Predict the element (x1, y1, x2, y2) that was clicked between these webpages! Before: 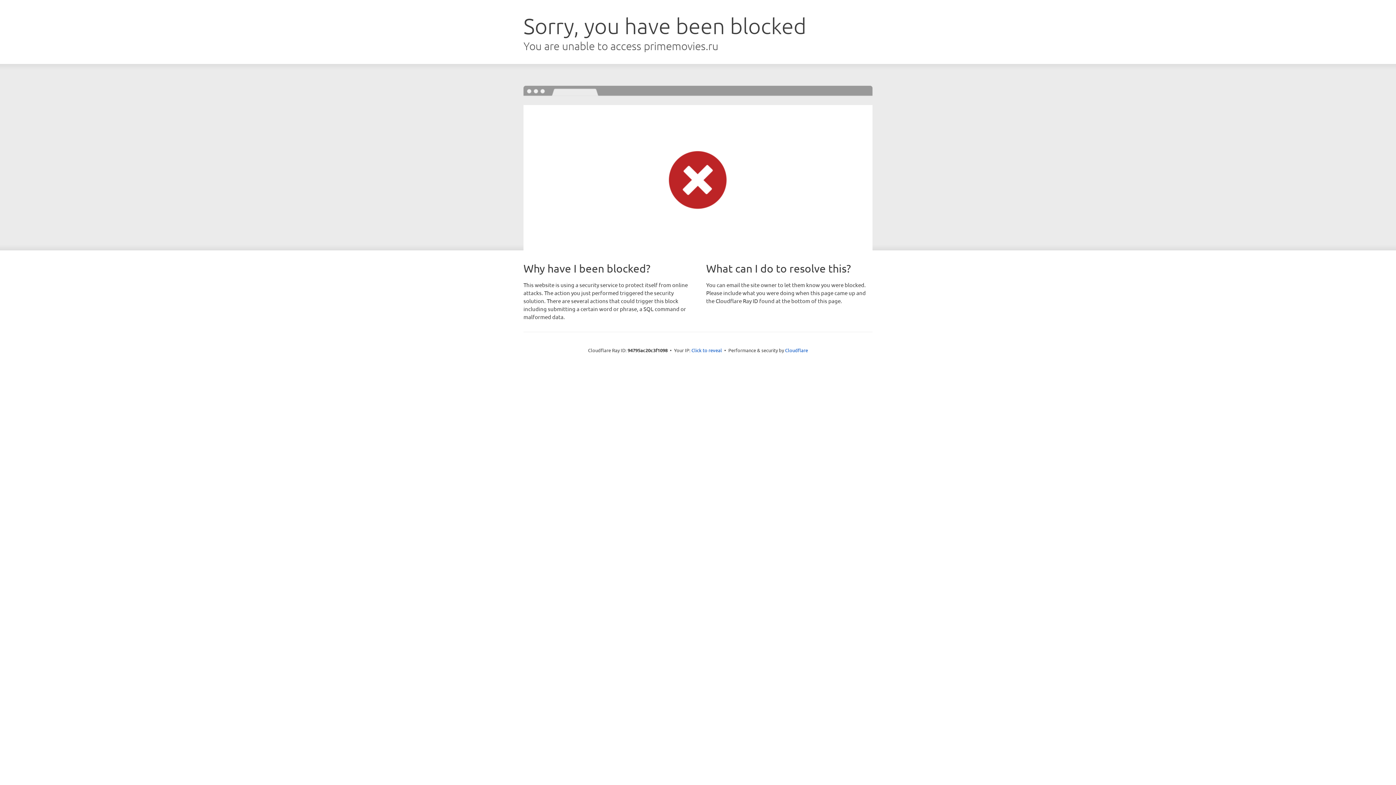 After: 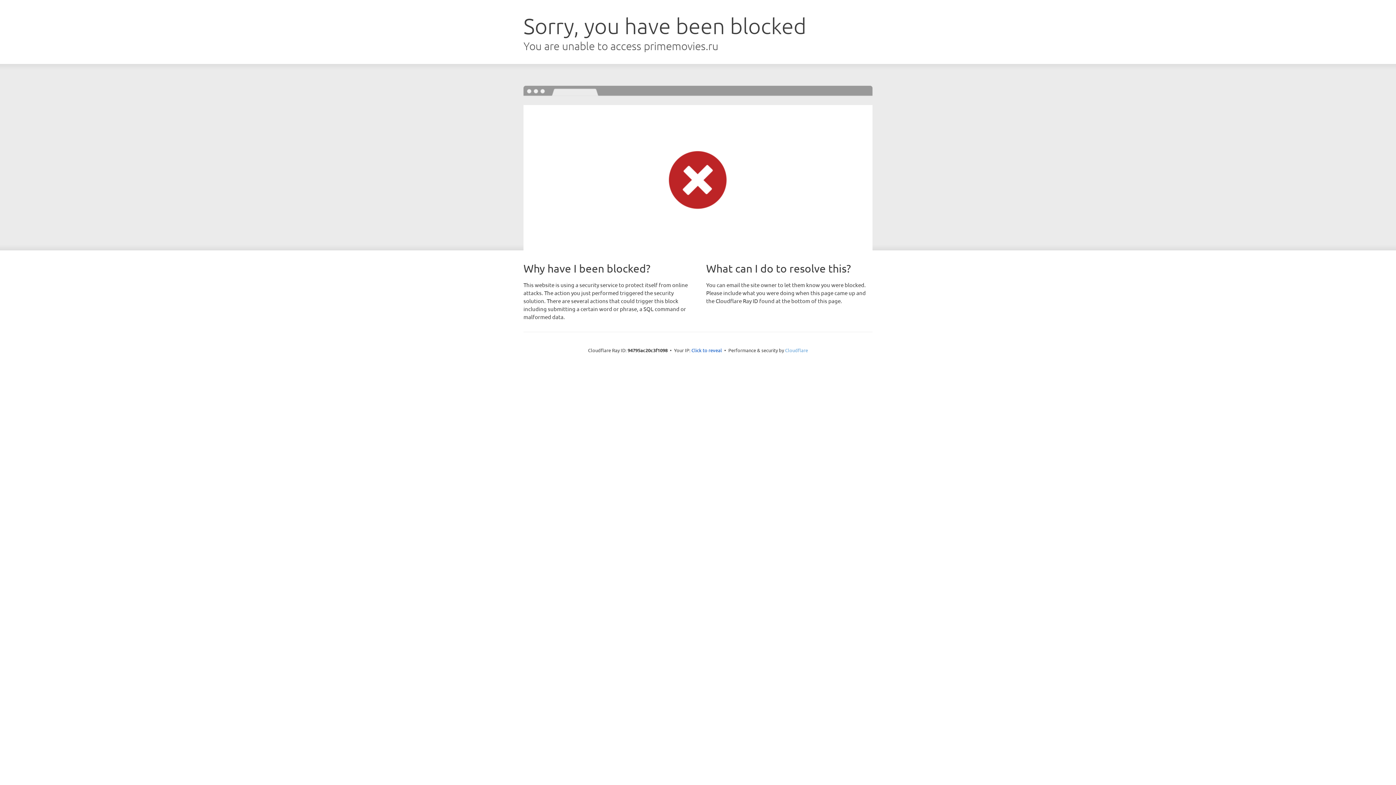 Action: bbox: (785, 347, 808, 353) label: Cloudflare